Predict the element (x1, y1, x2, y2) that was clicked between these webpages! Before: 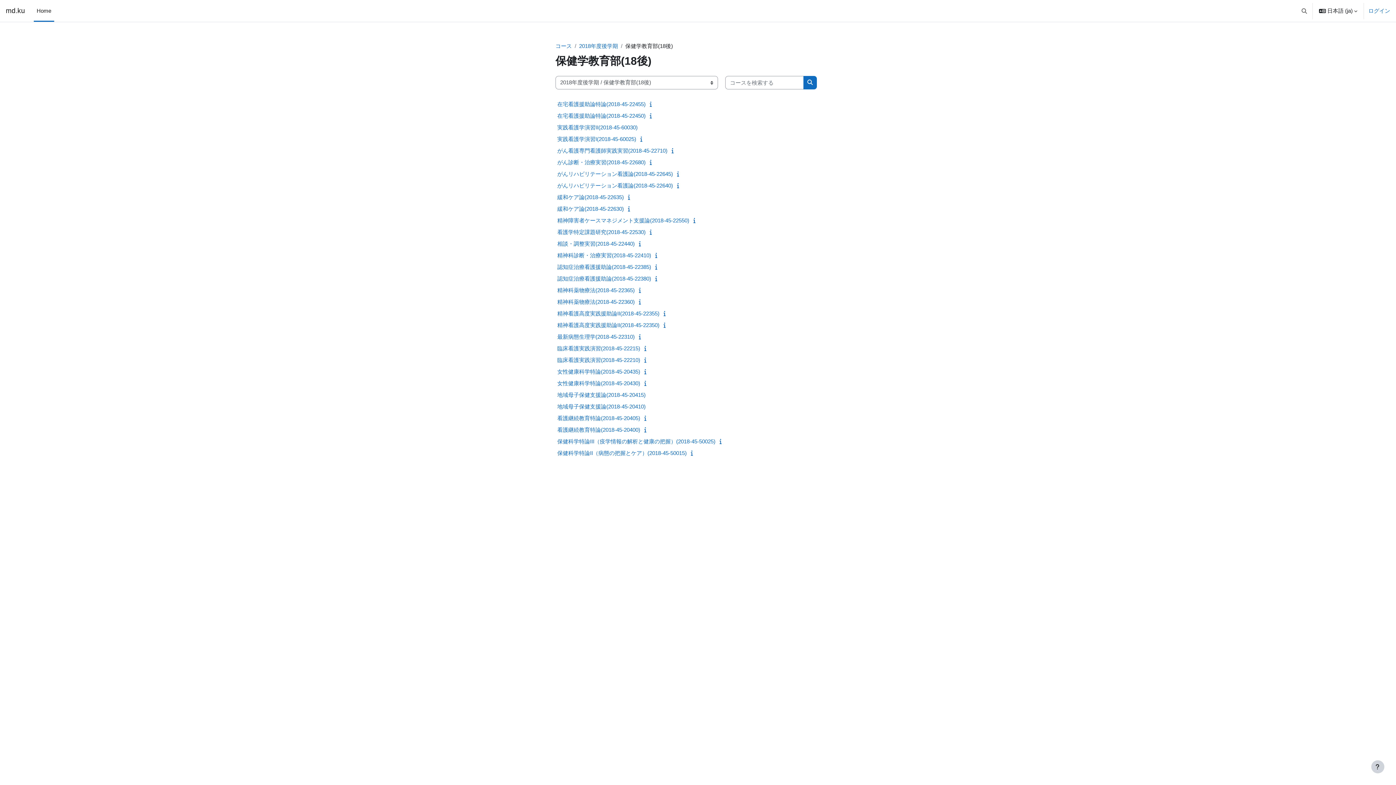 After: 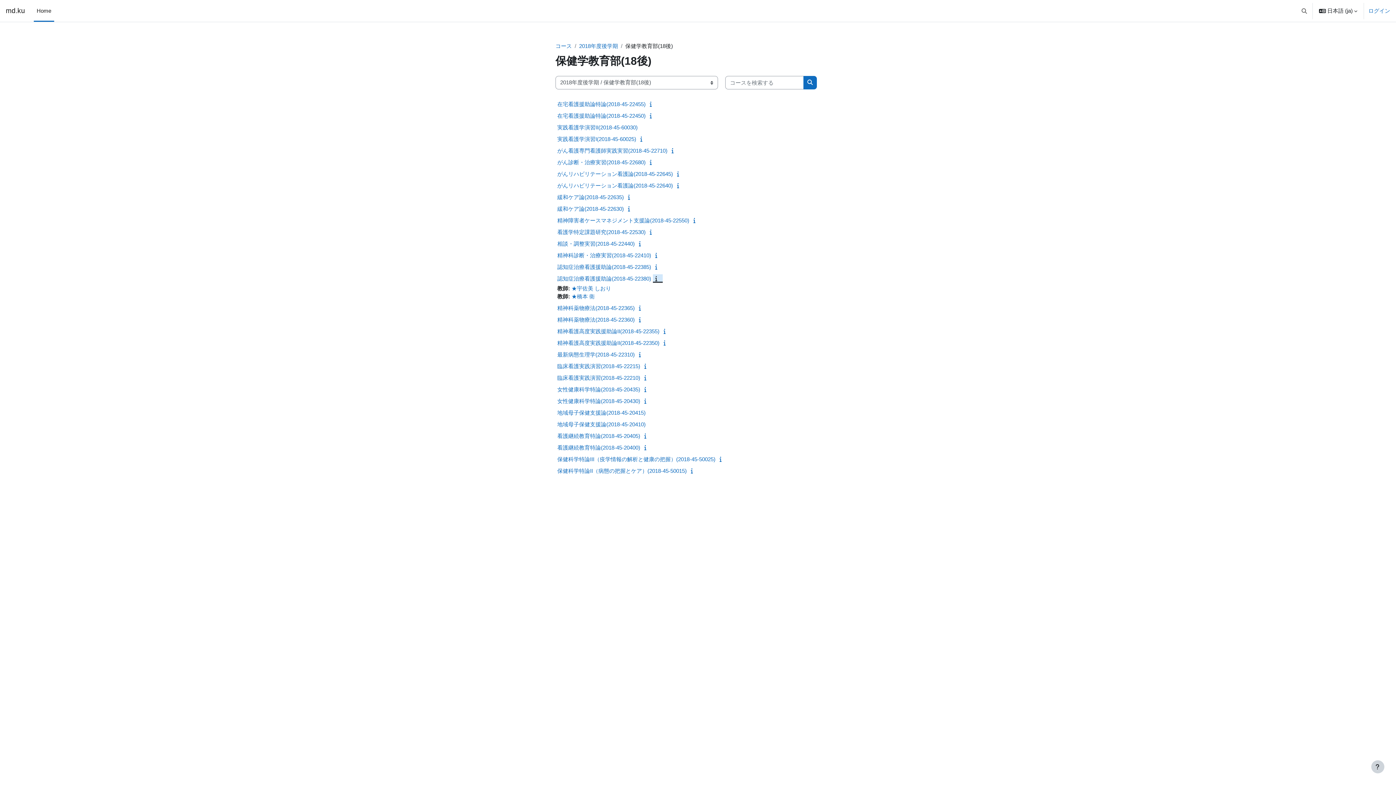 Action: bbox: (653, 275, 662, 281)